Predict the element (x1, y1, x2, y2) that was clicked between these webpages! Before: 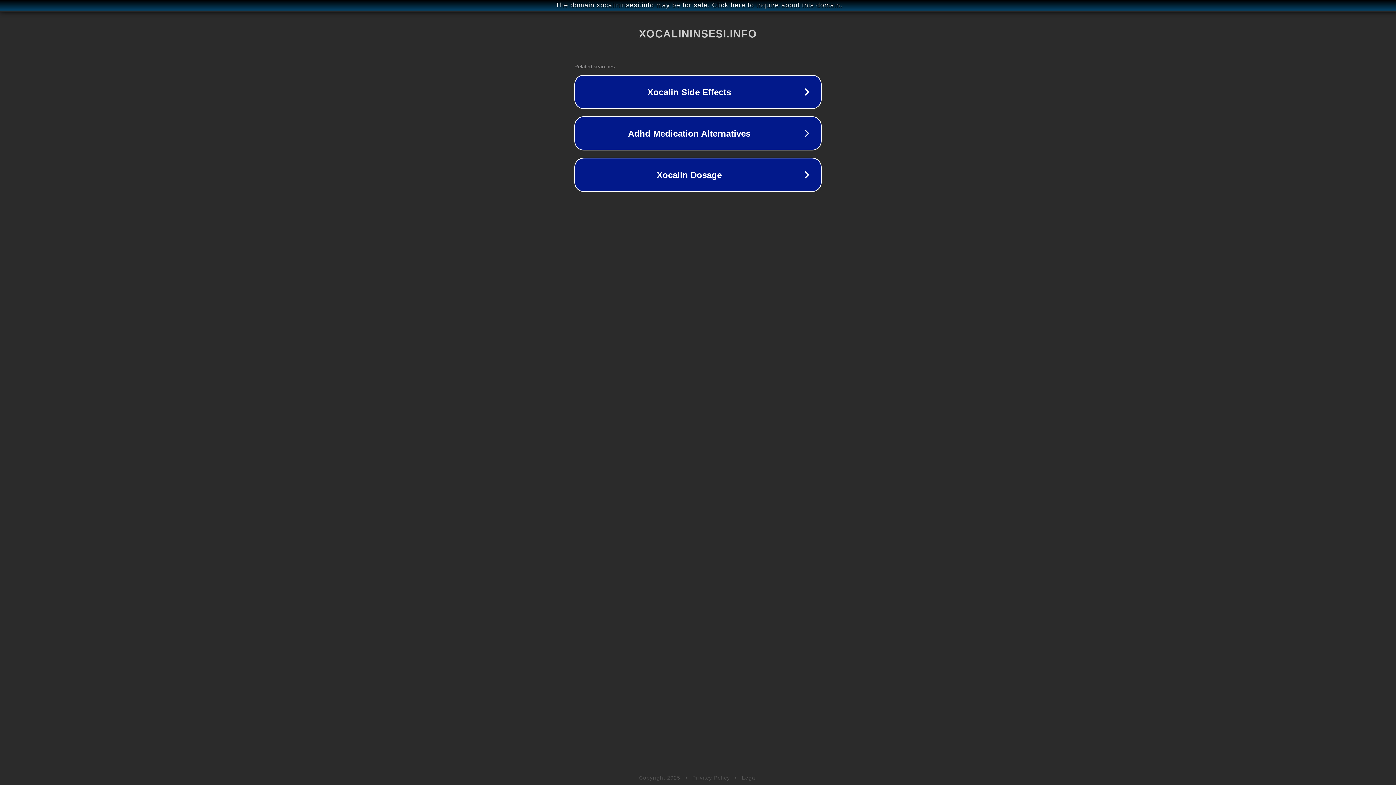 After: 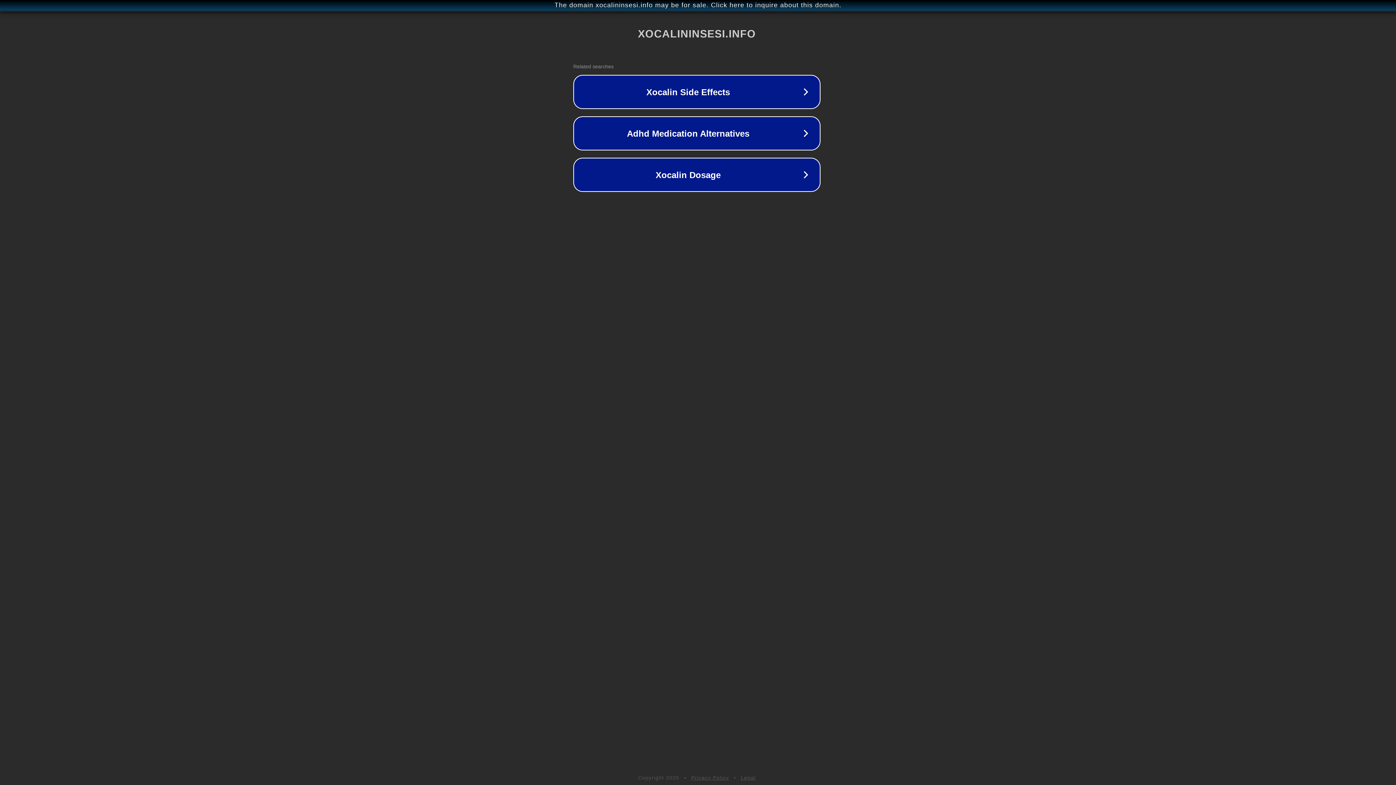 Action: bbox: (1, 1, 1397, 9) label: The domain xocalininsesi.info may be for sale. Click here to inquire about this domain.